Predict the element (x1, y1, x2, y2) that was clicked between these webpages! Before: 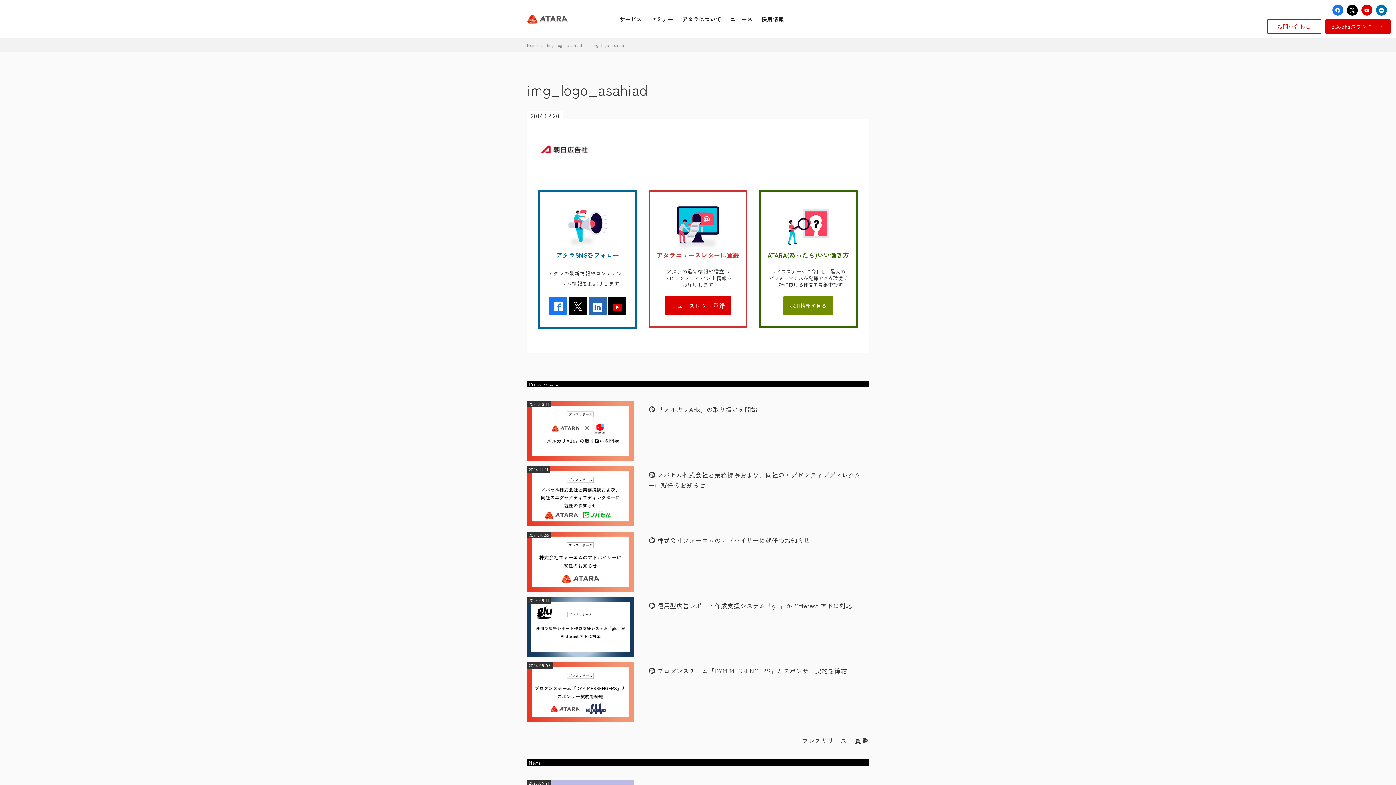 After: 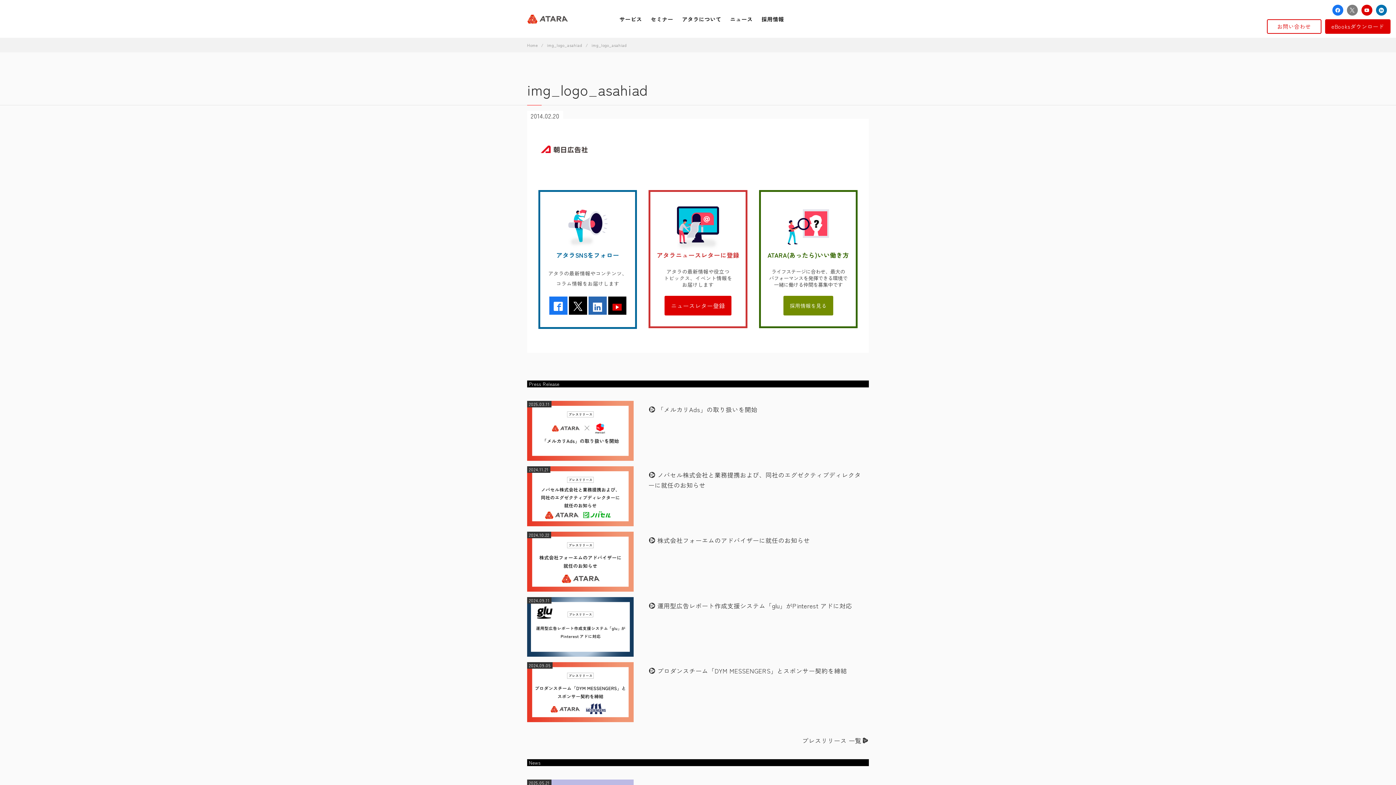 Action: bbox: (1347, 4, 1358, 15)